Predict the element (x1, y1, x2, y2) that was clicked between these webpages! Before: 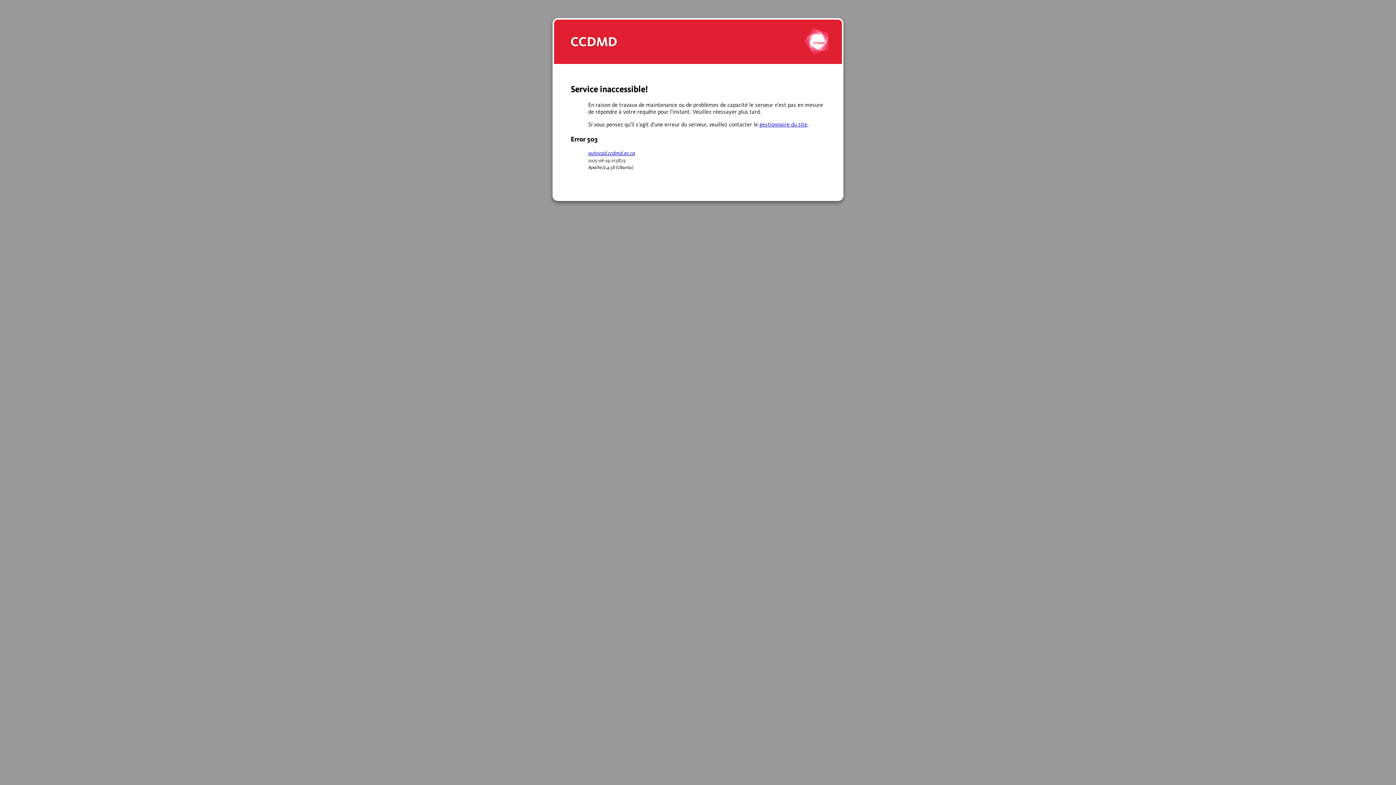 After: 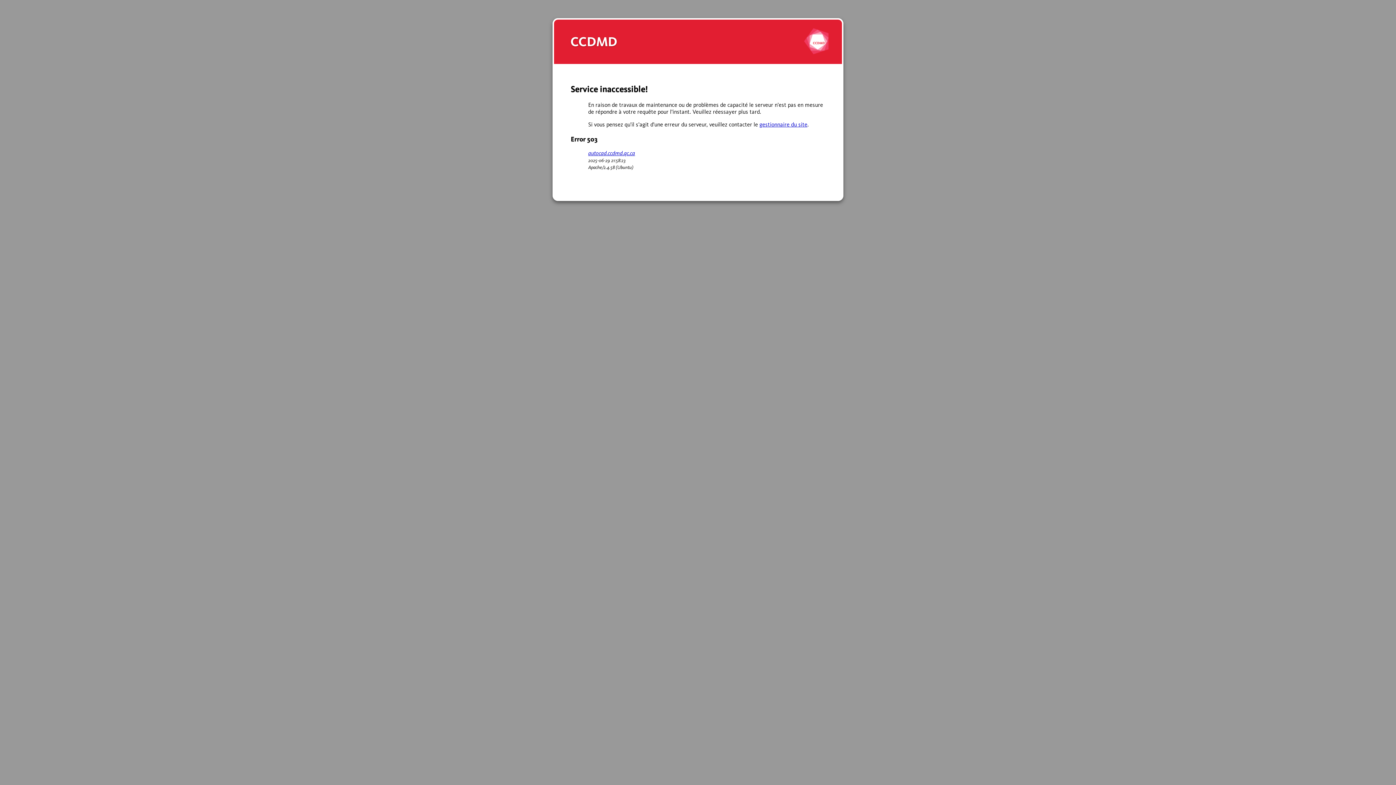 Action: bbox: (759, 121, 807, 127) label: gestionnaire du site